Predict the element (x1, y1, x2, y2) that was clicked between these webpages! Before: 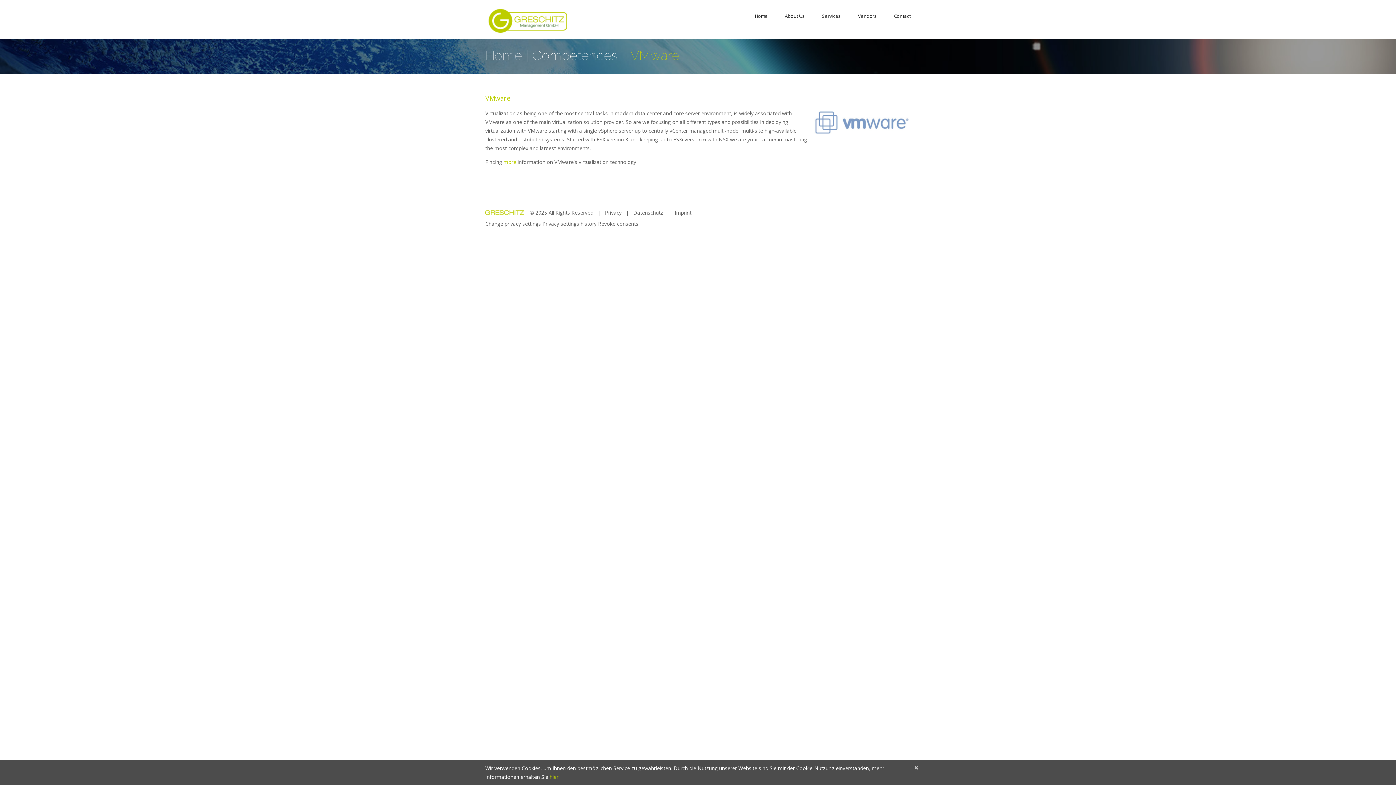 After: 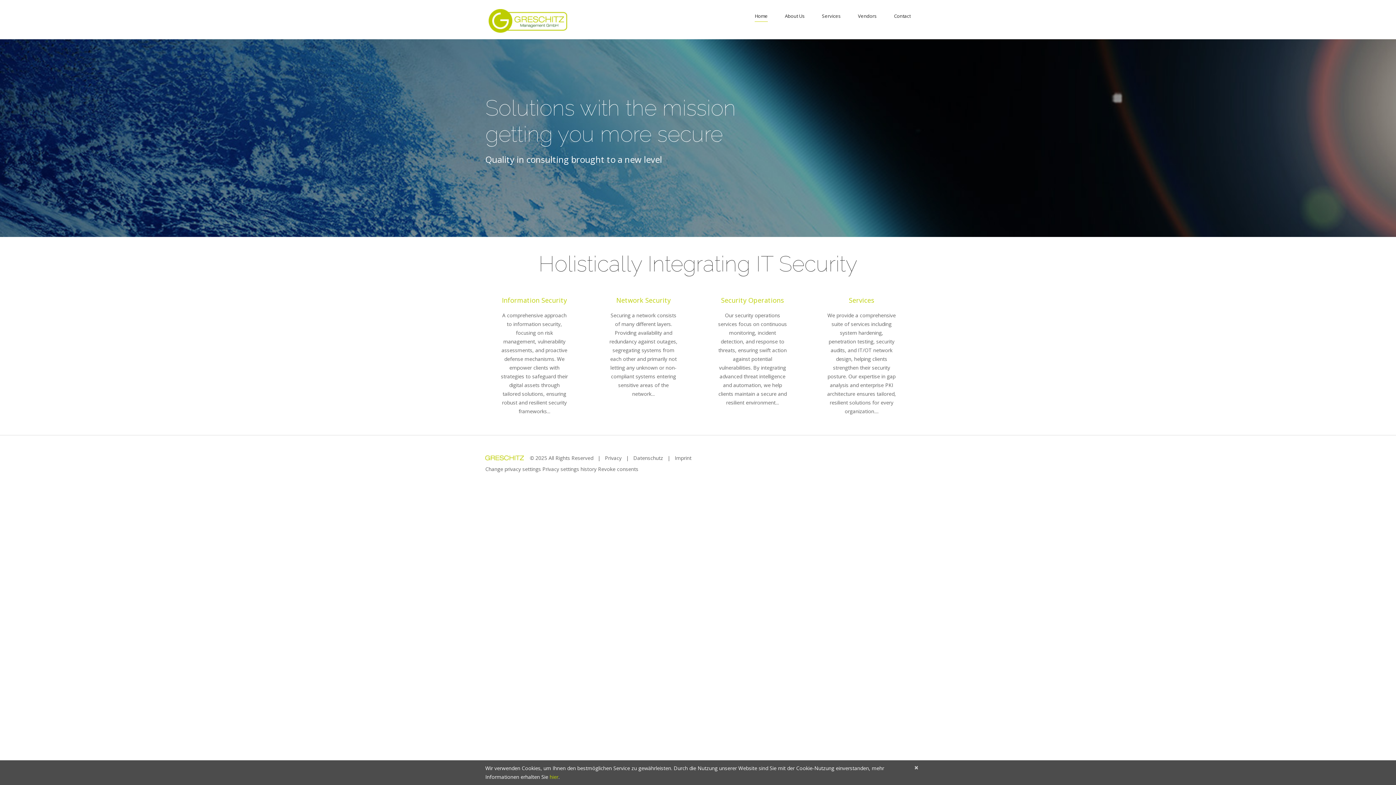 Action: bbox: (485, 9, 570, 16)